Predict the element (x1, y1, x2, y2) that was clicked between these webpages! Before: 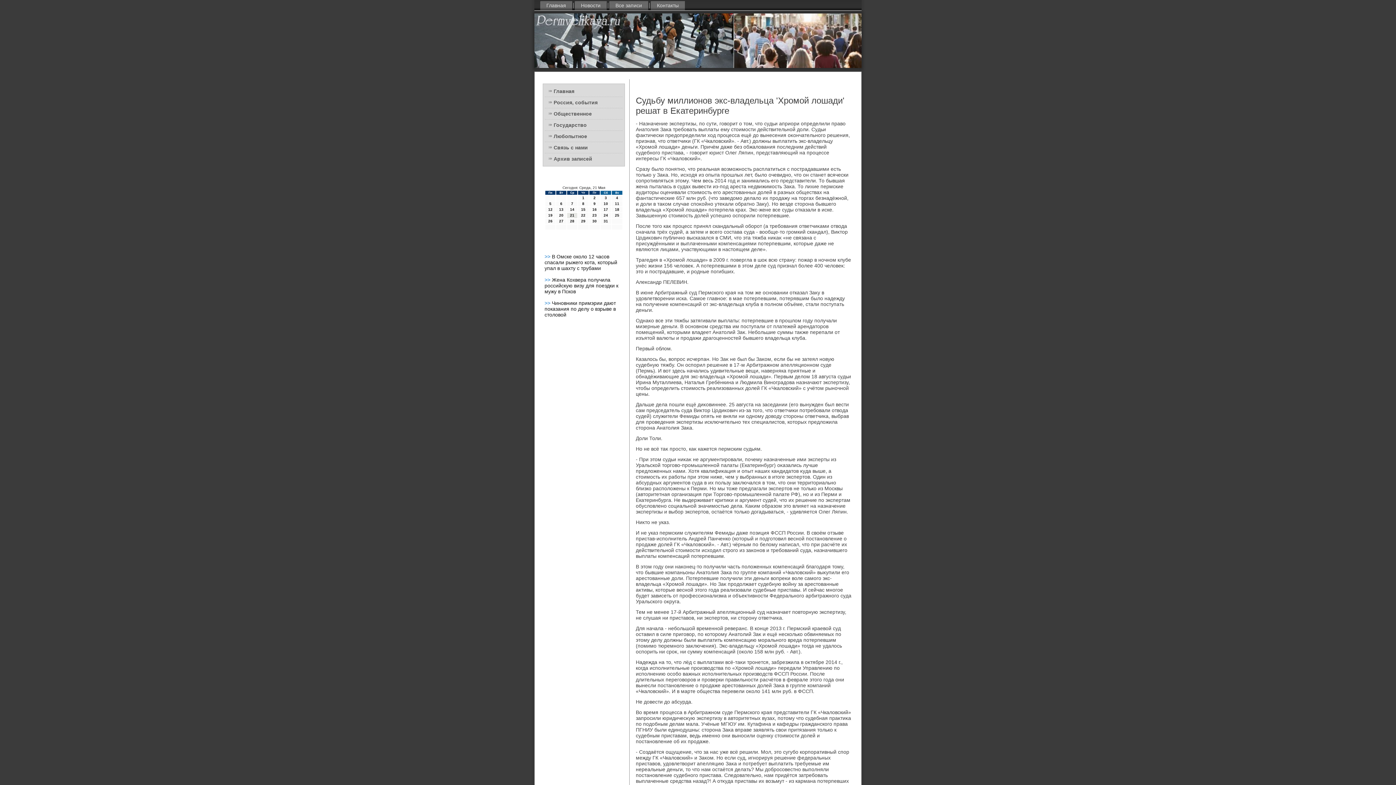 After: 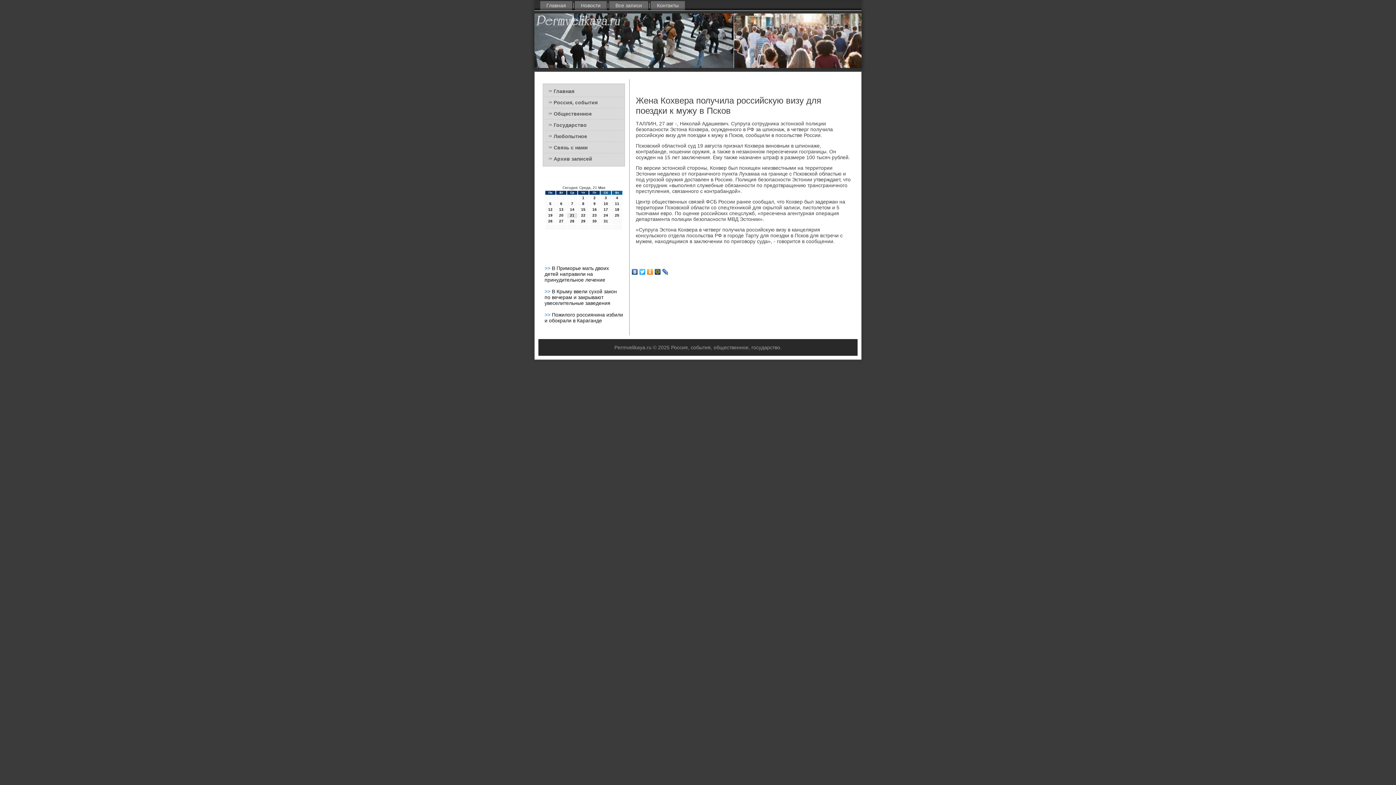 Action: label: >>  bbox: (544, 277, 552, 282)